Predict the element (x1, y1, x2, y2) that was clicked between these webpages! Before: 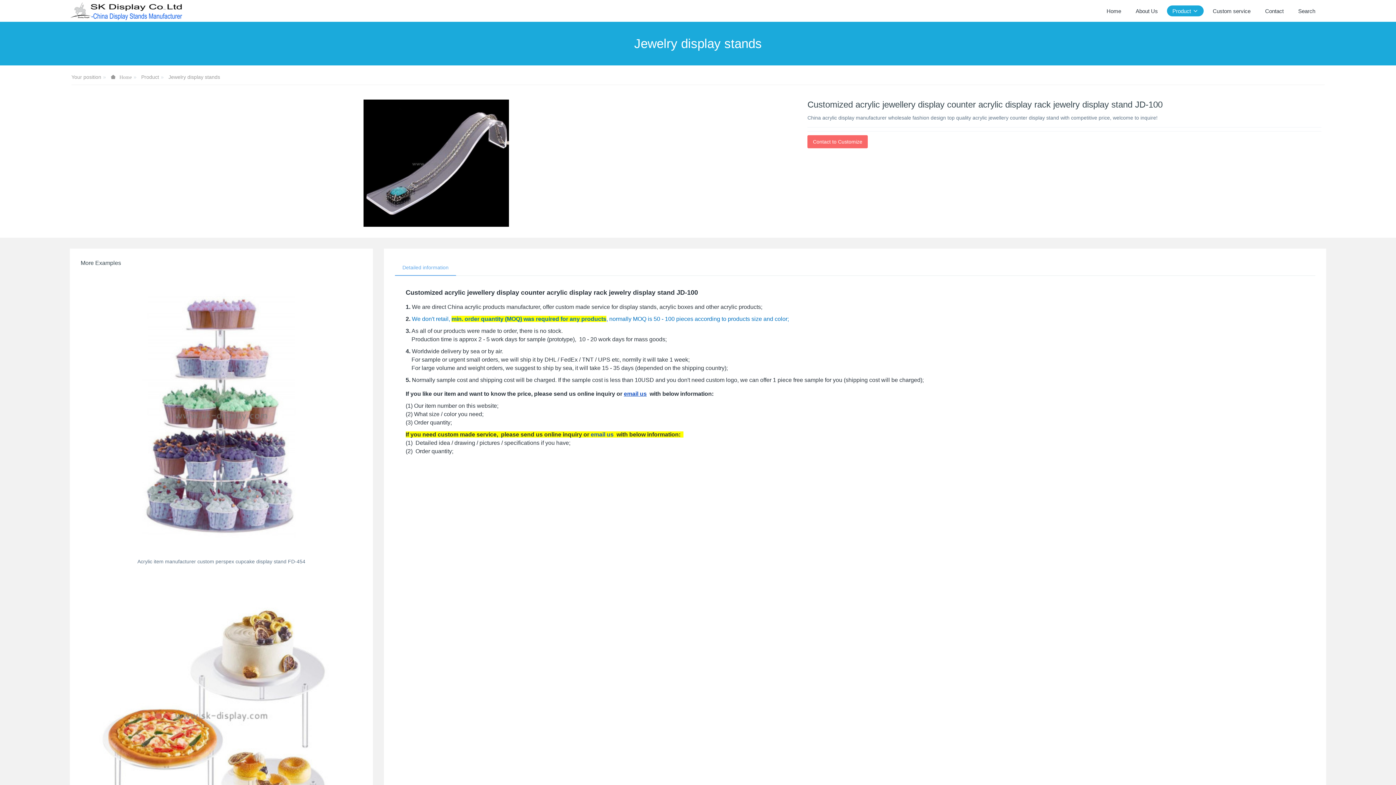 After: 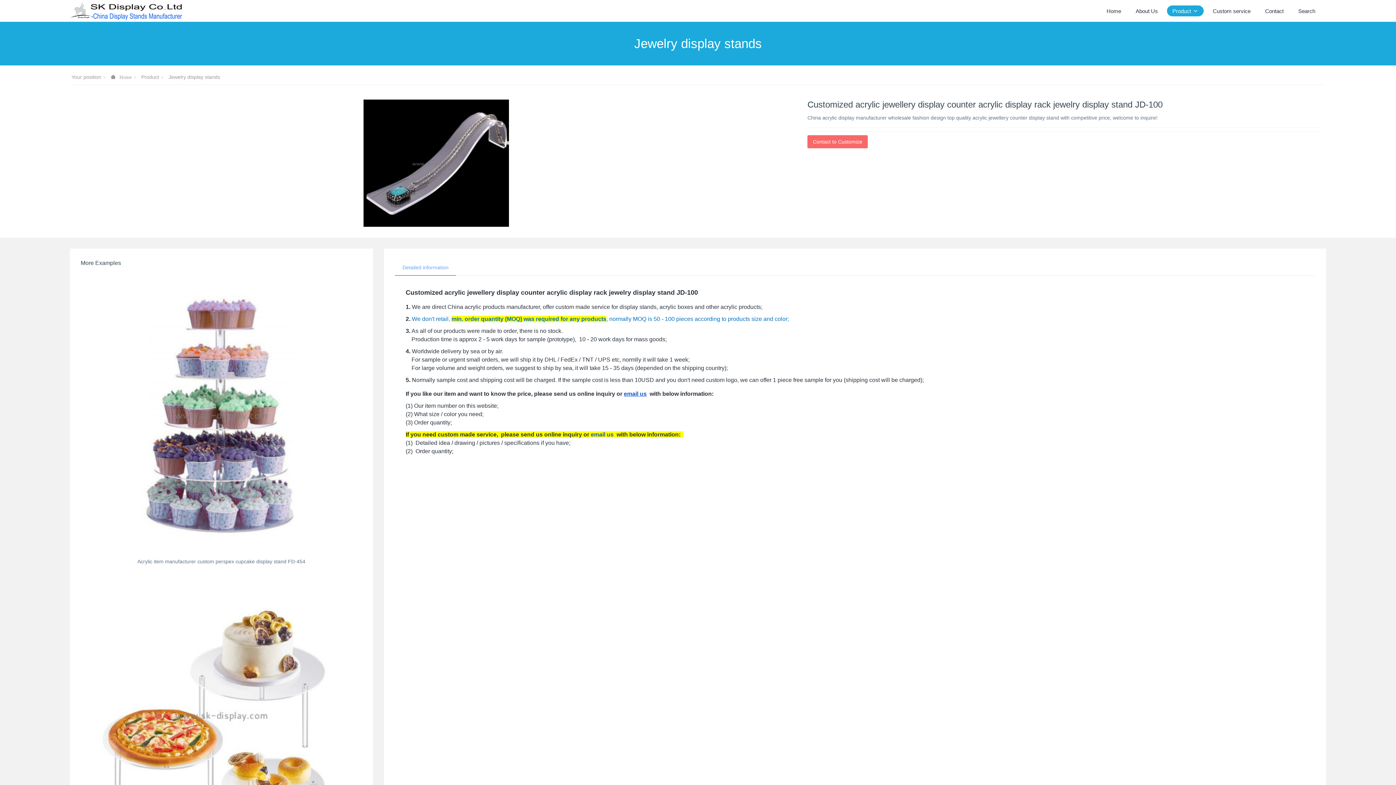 Action: label: email us bbox: (624, 390, 646, 397)